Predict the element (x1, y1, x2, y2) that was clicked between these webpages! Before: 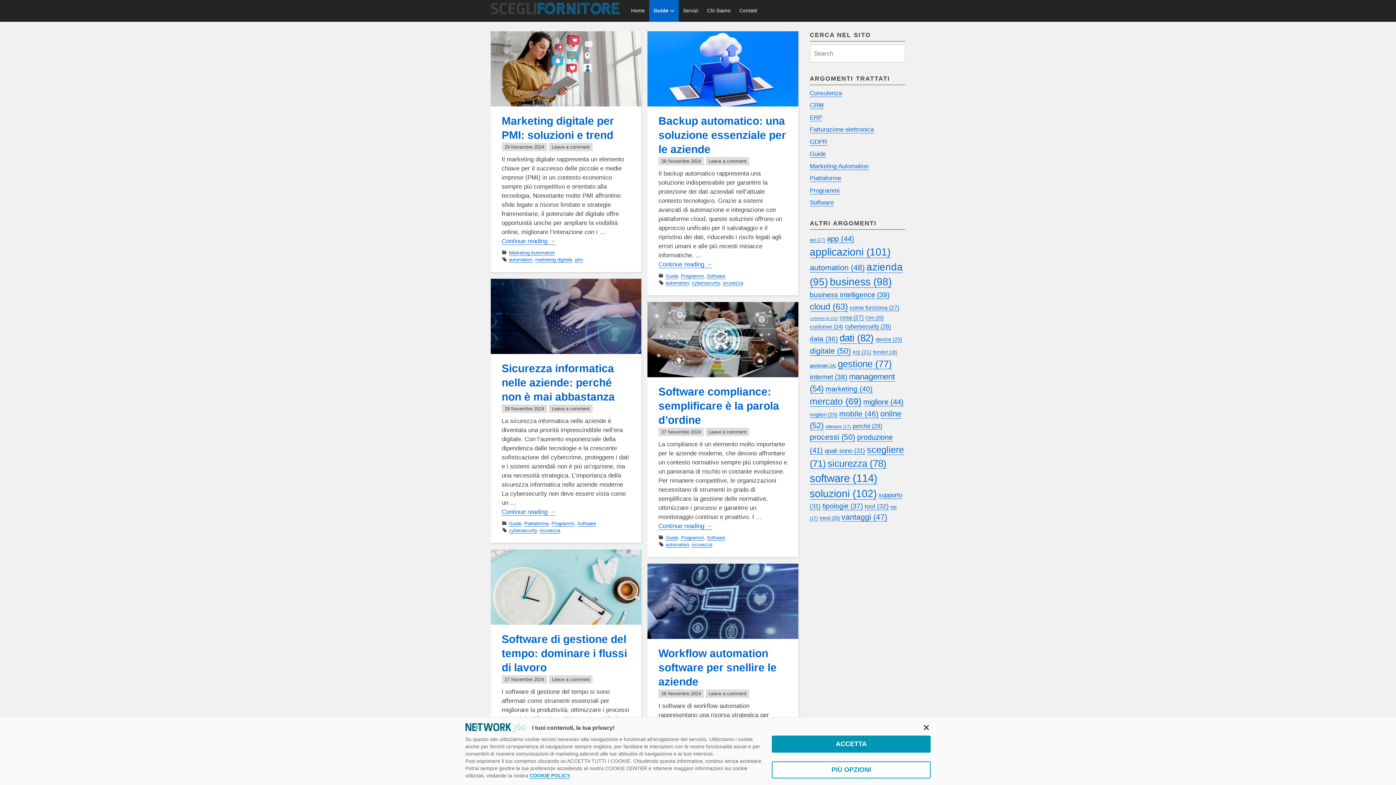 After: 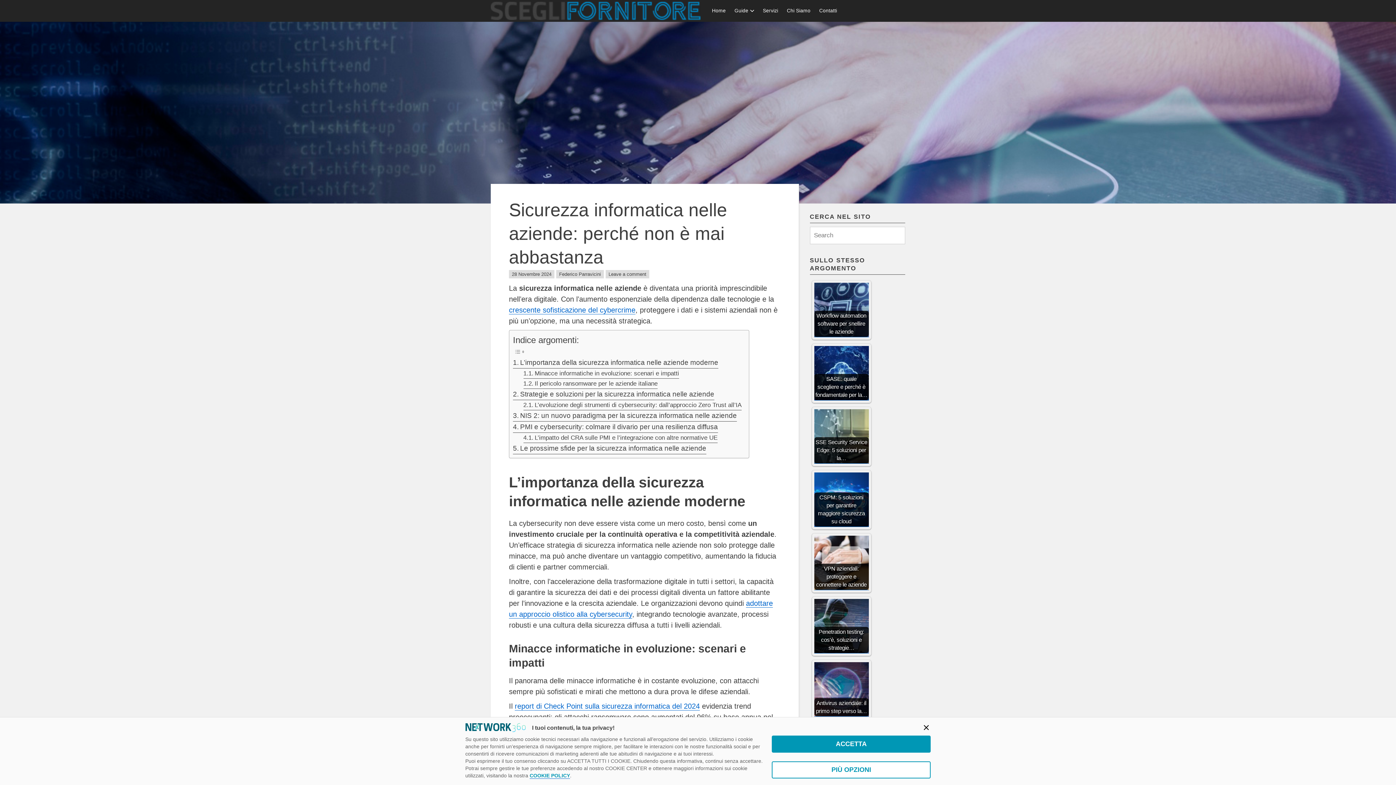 Action: bbox: (501, 508, 555, 516) label: Continue reading 
"Sicurezza informatica nelle aziende: perché non è mai abbastanza"
→